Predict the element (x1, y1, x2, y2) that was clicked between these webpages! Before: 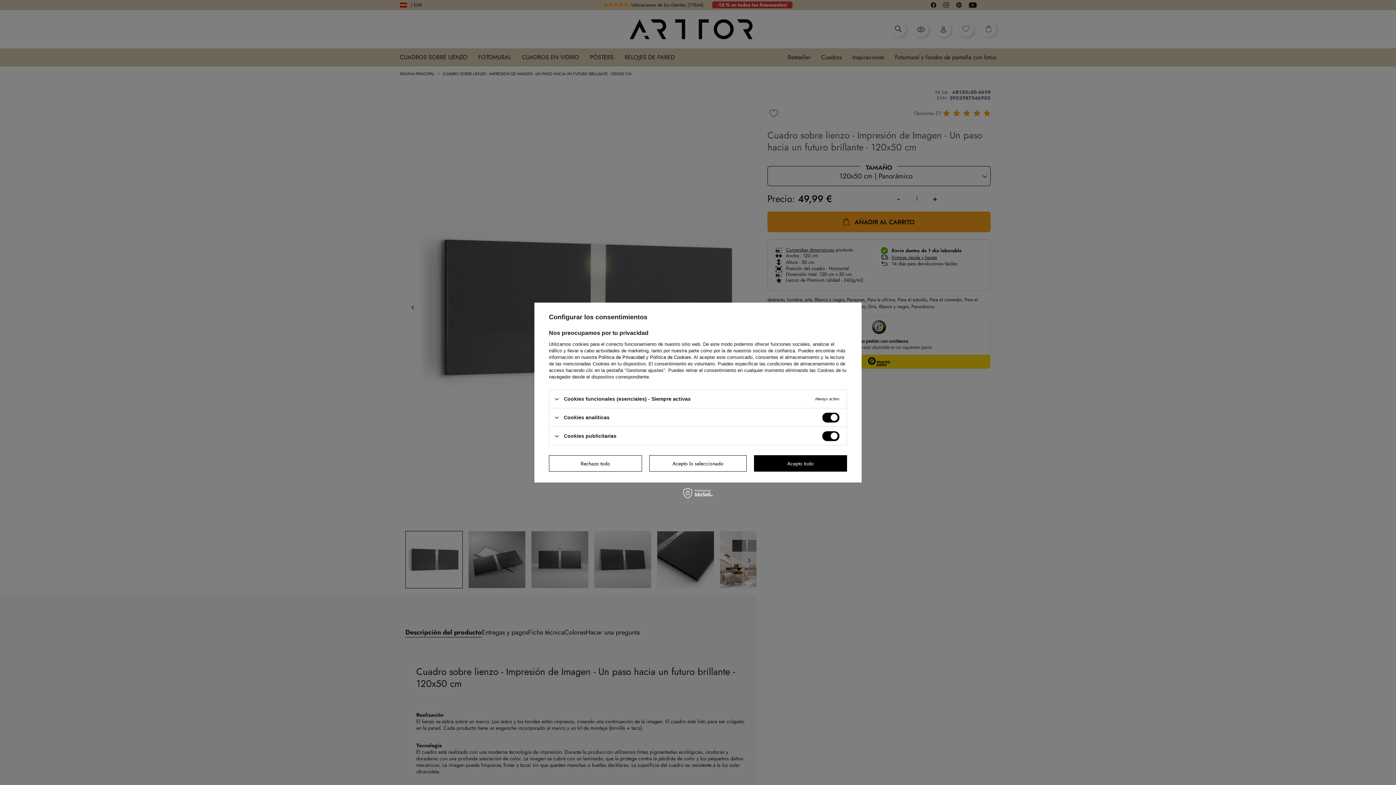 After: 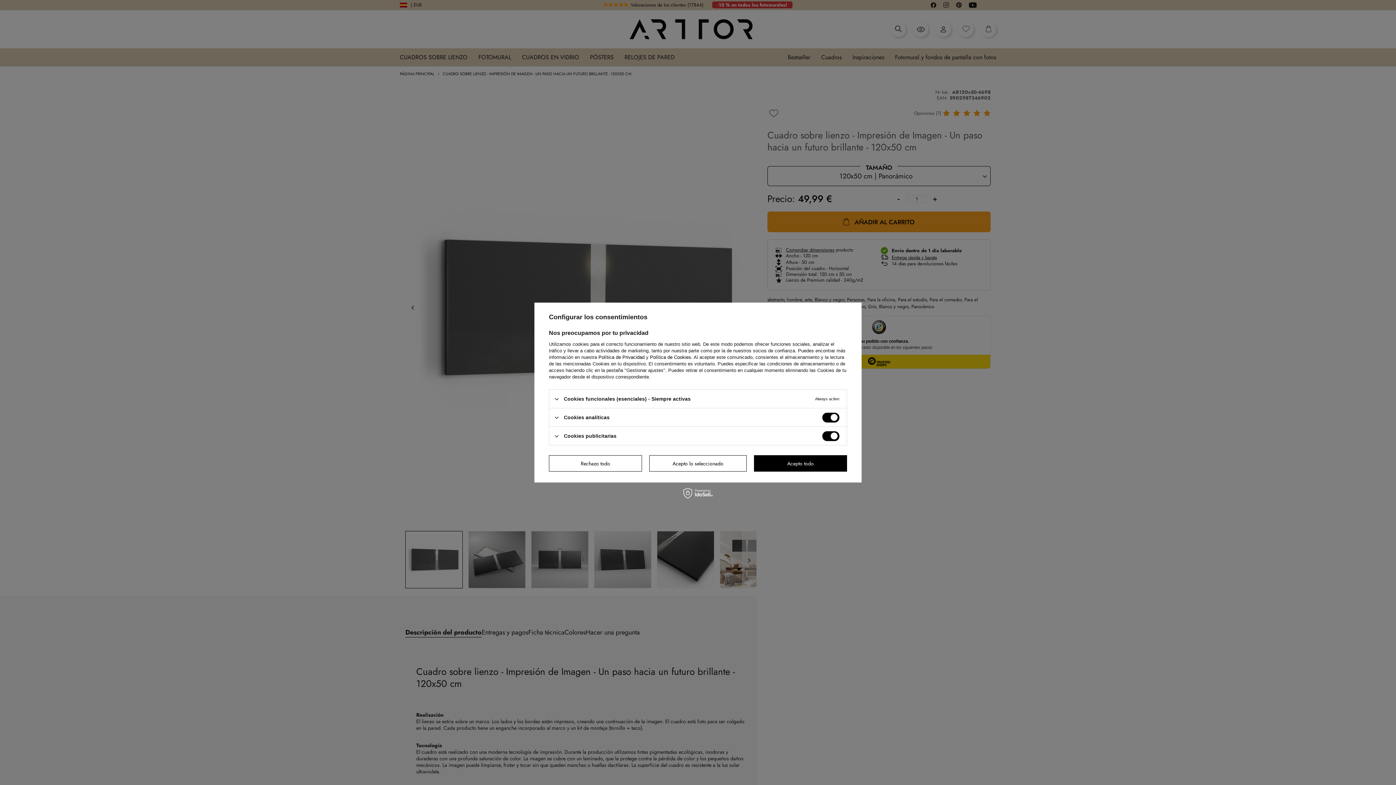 Action: bbox: (650, 354, 691, 360) label: Política de Cookies